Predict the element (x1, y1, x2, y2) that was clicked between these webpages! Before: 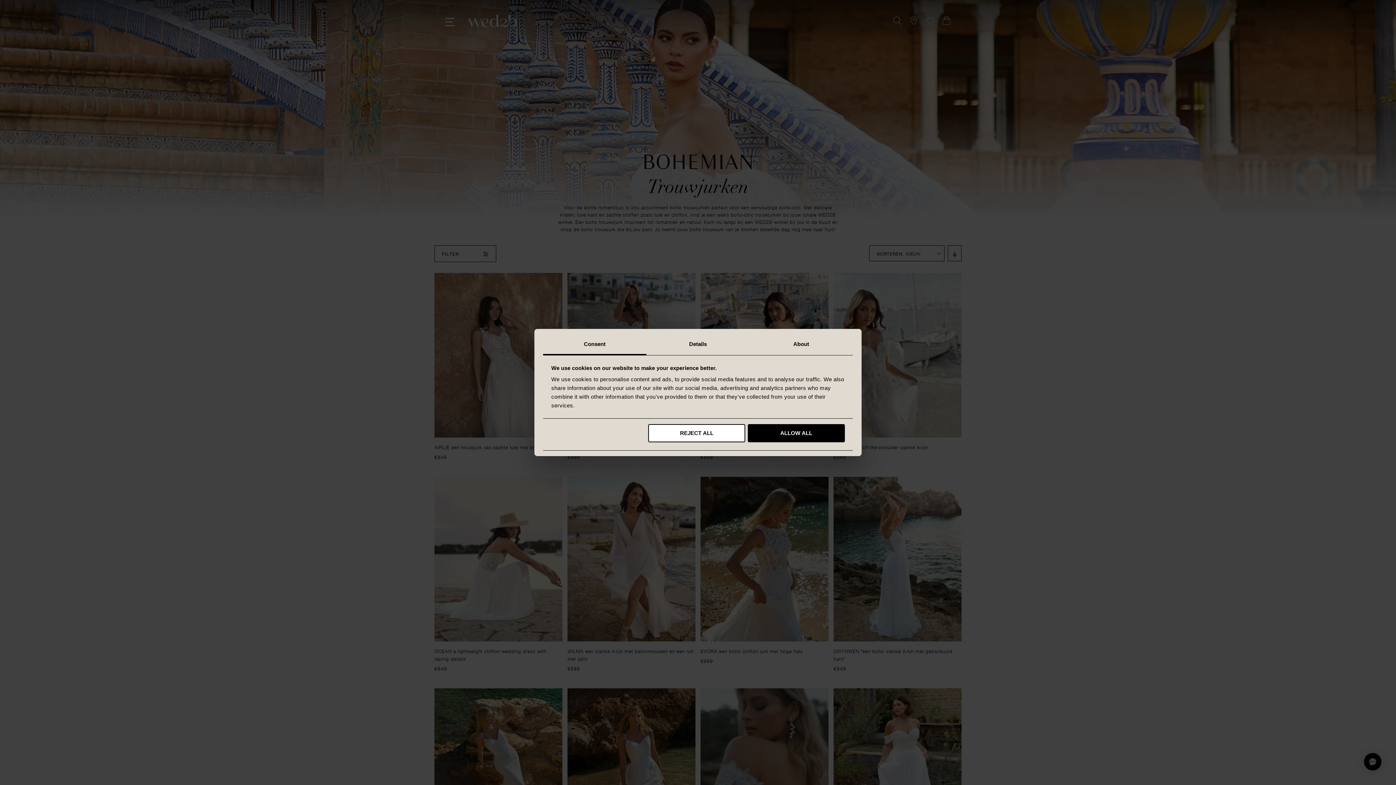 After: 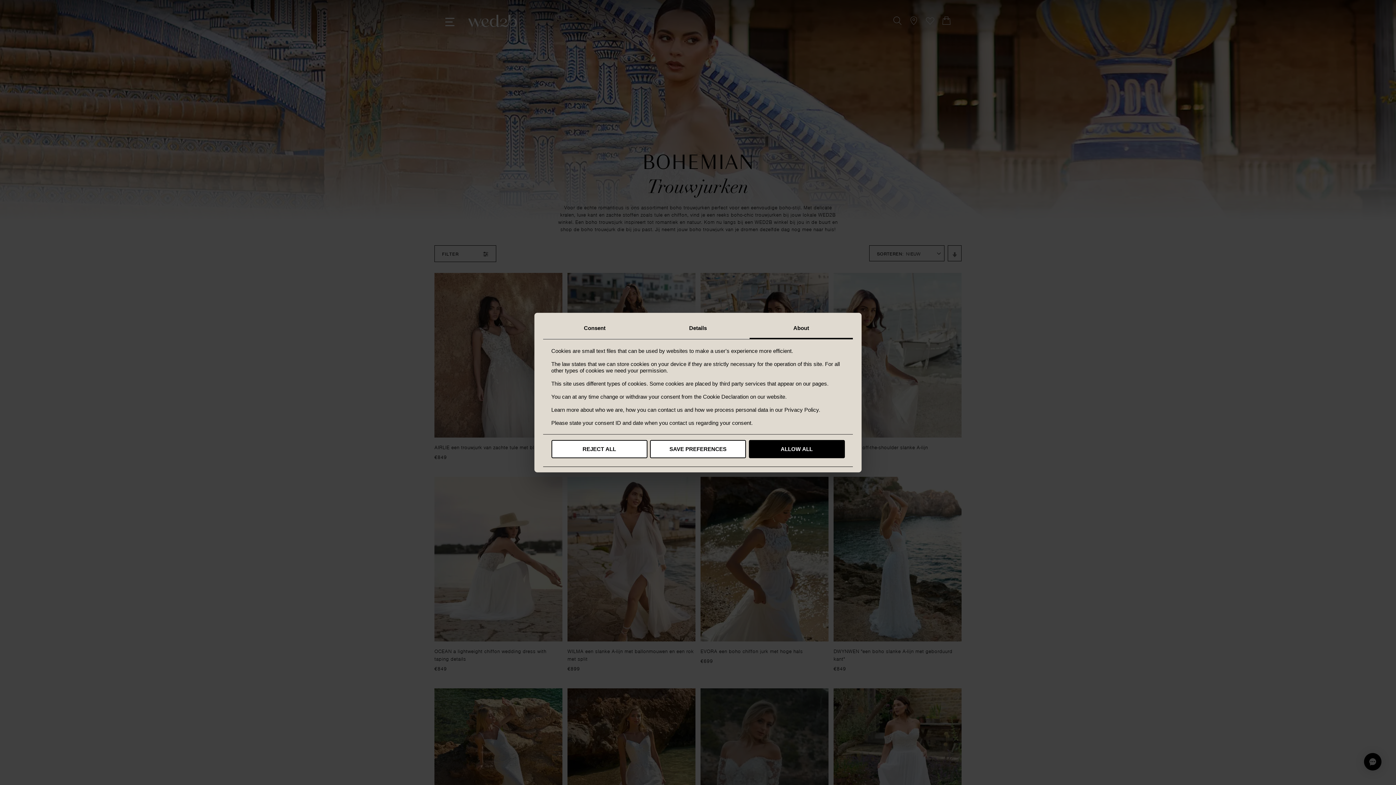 Action: bbox: (749, 334, 853, 355) label: About